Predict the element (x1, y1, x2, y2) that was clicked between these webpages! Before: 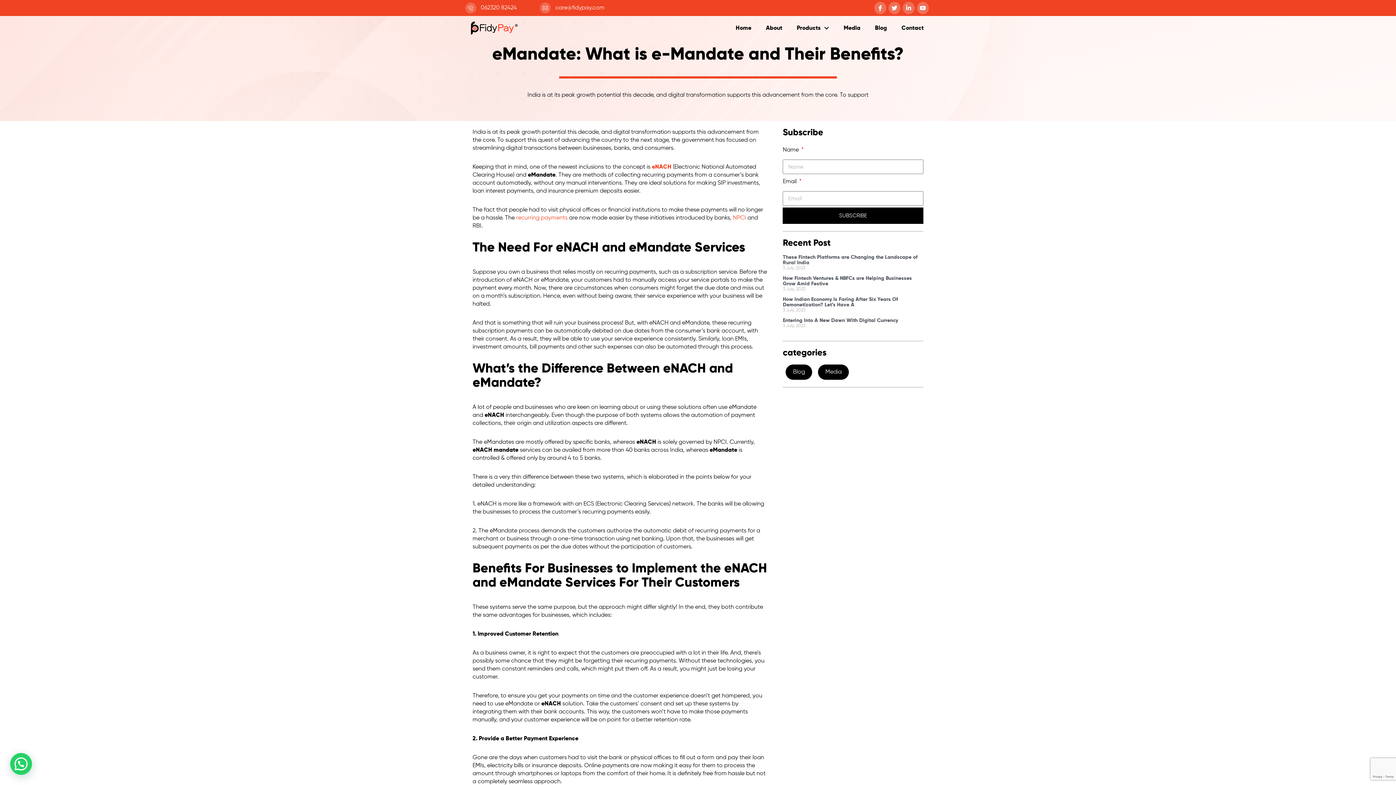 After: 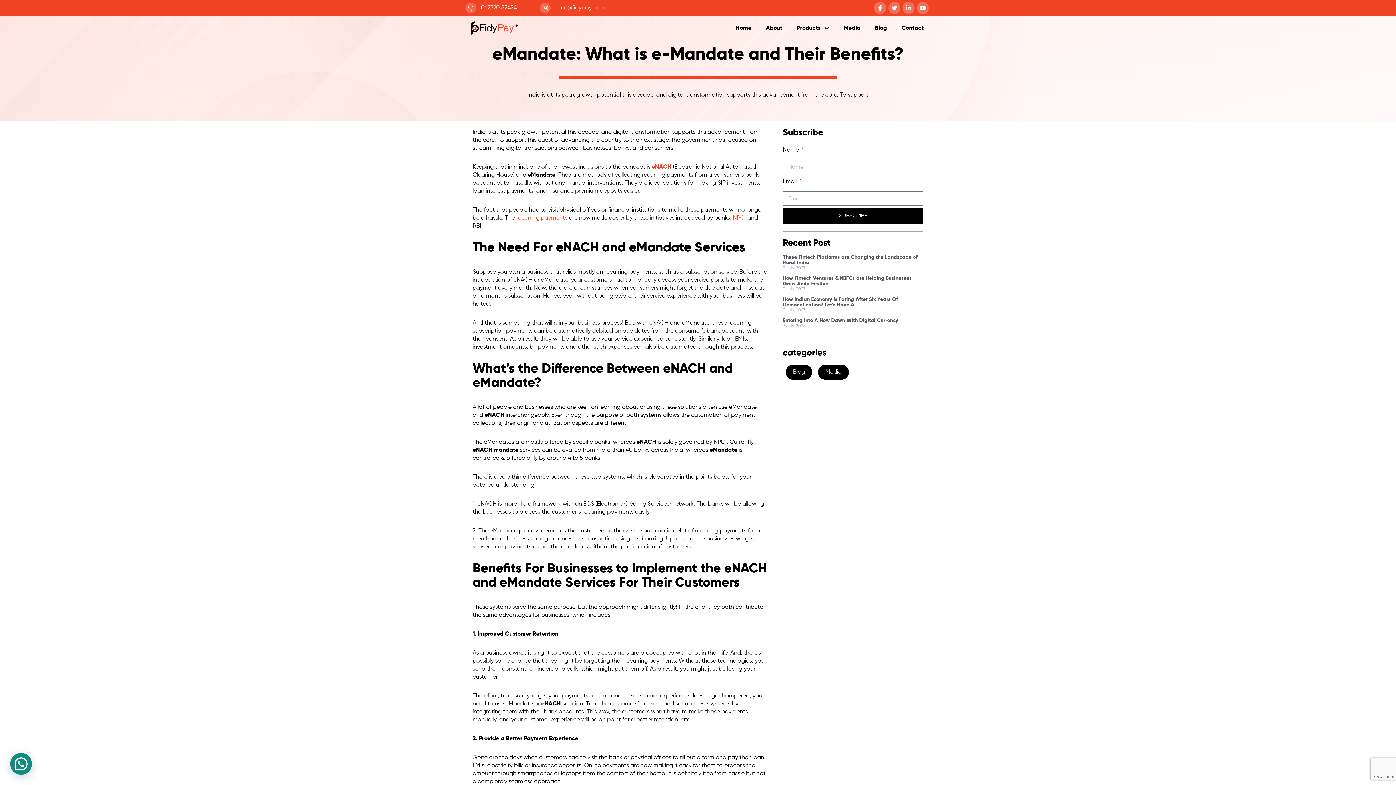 Action: bbox: (10, 753, 32, 775)